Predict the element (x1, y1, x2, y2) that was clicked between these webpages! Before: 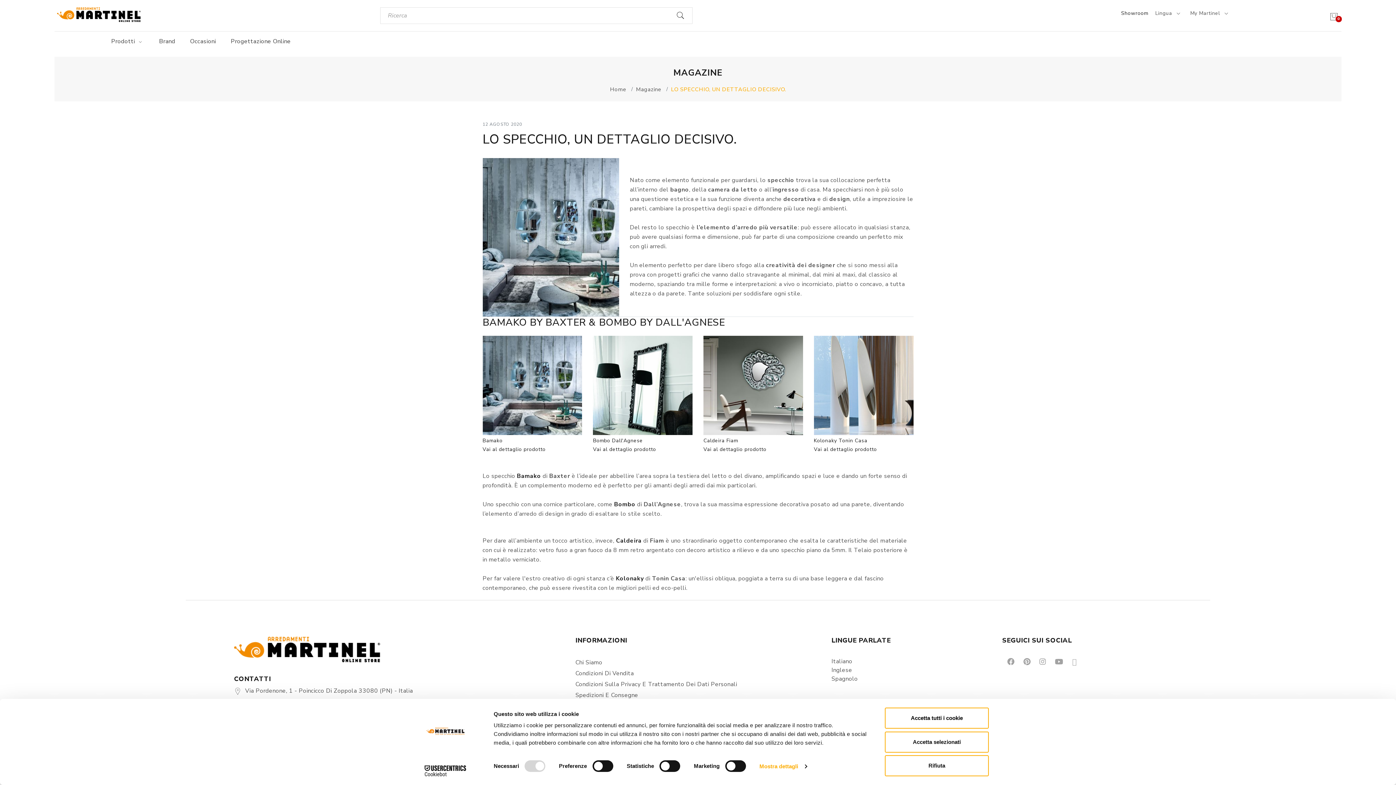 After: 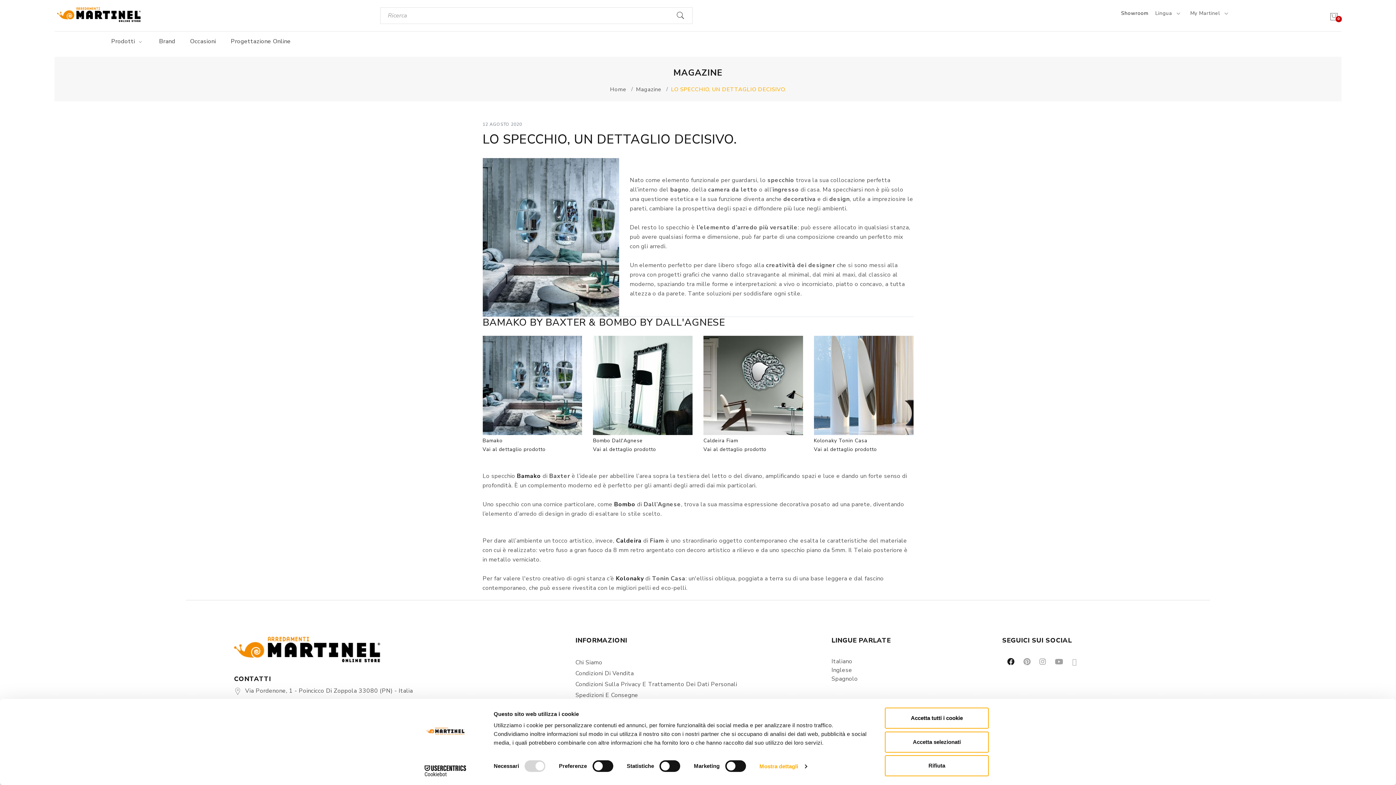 Action: bbox: (1002, 657, 1018, 666)